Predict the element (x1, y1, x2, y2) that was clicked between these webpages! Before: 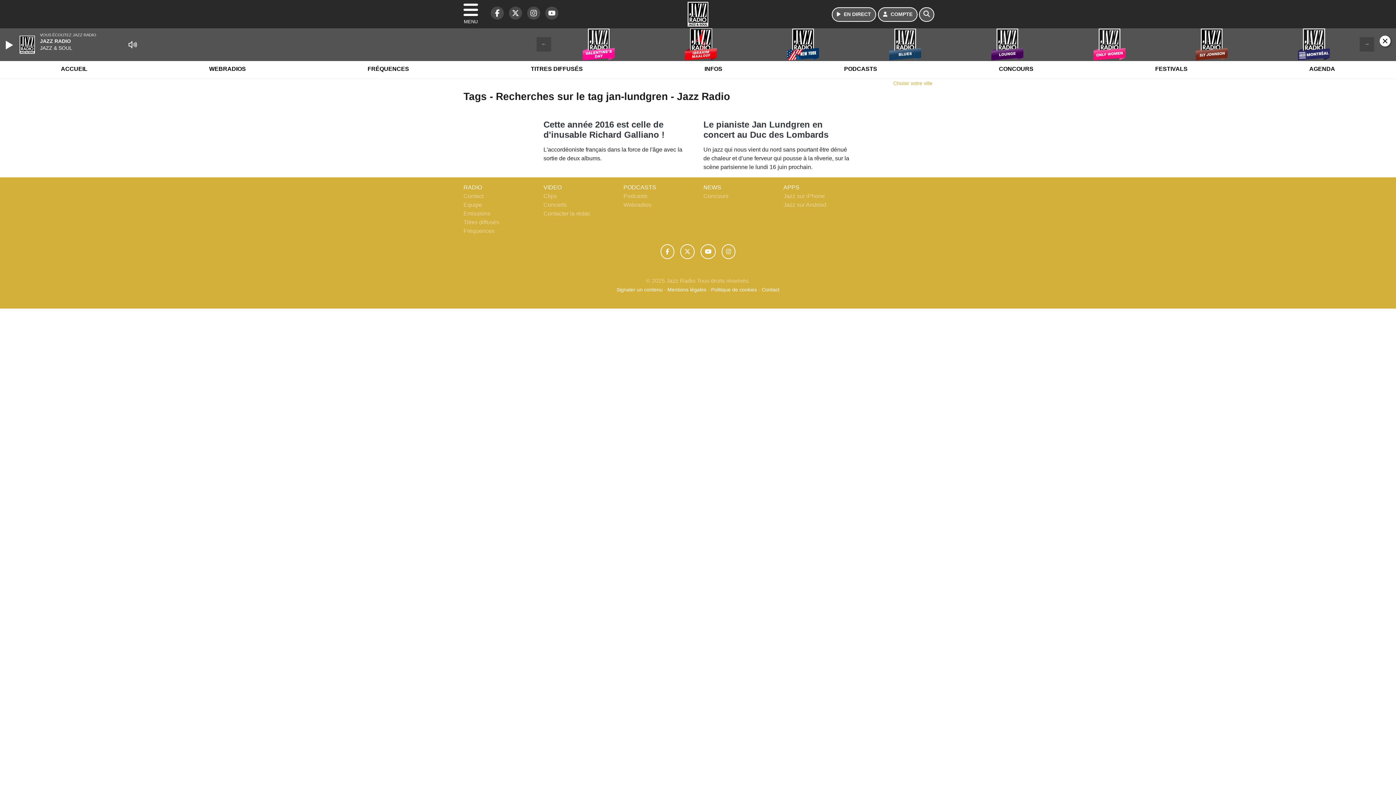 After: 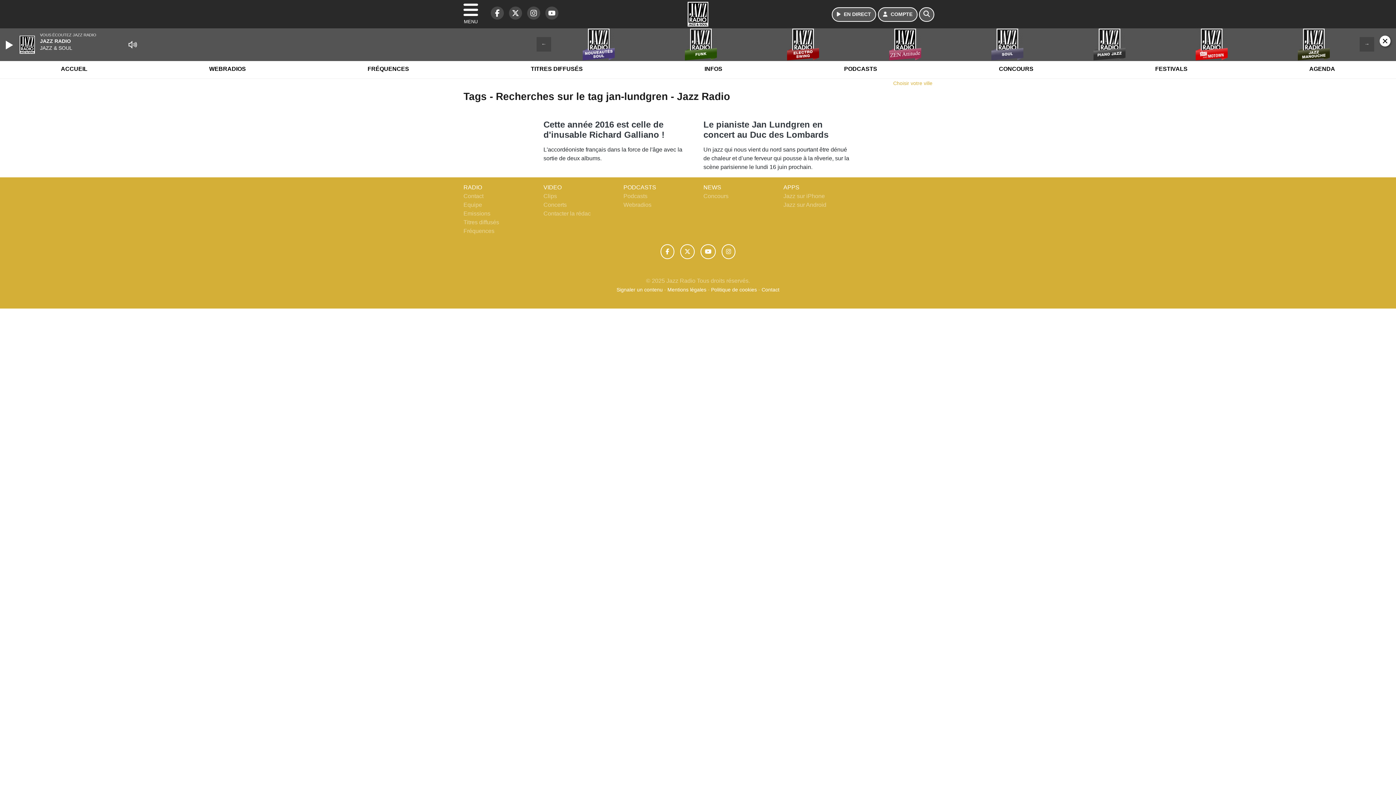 Action: bbox: (721, 244, 735, 259) label: Jazz Radio sur Instagram